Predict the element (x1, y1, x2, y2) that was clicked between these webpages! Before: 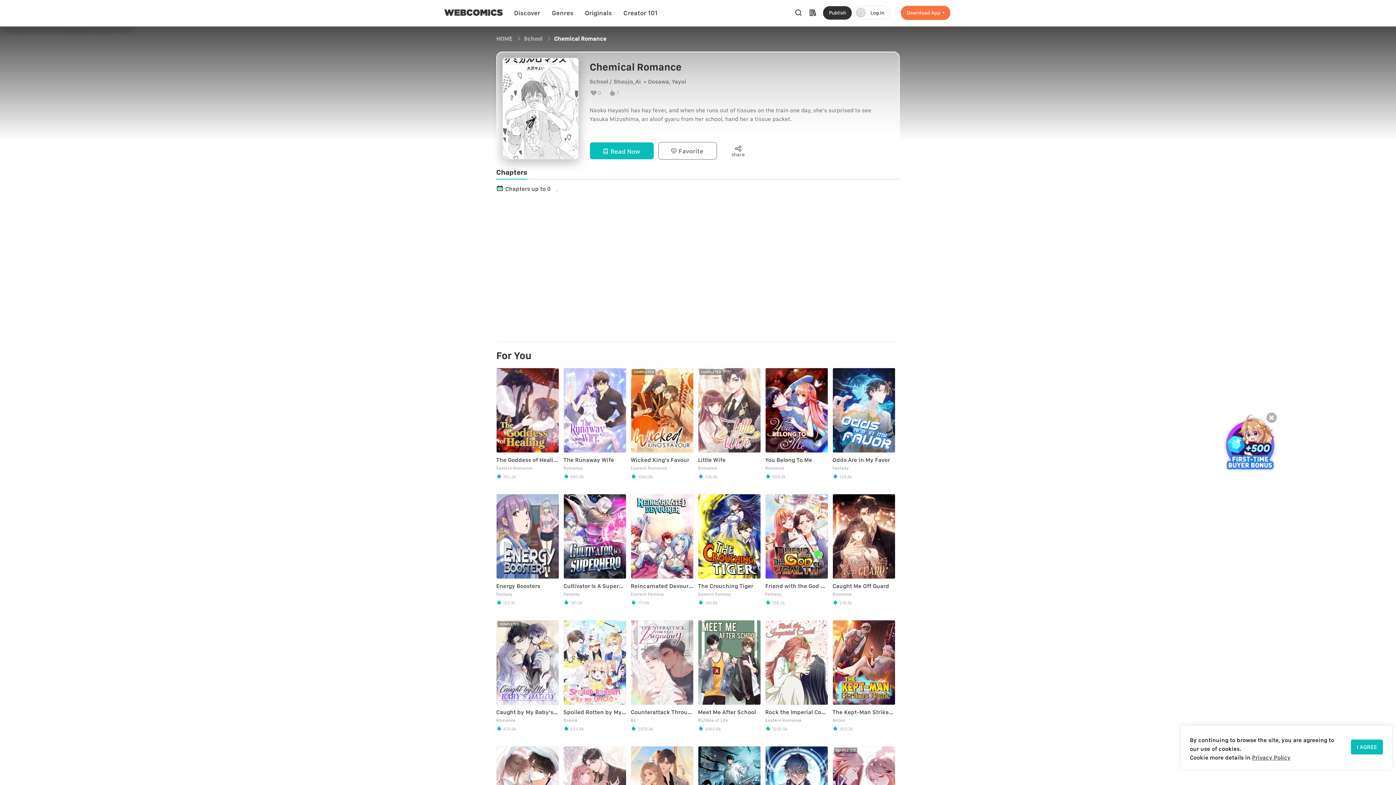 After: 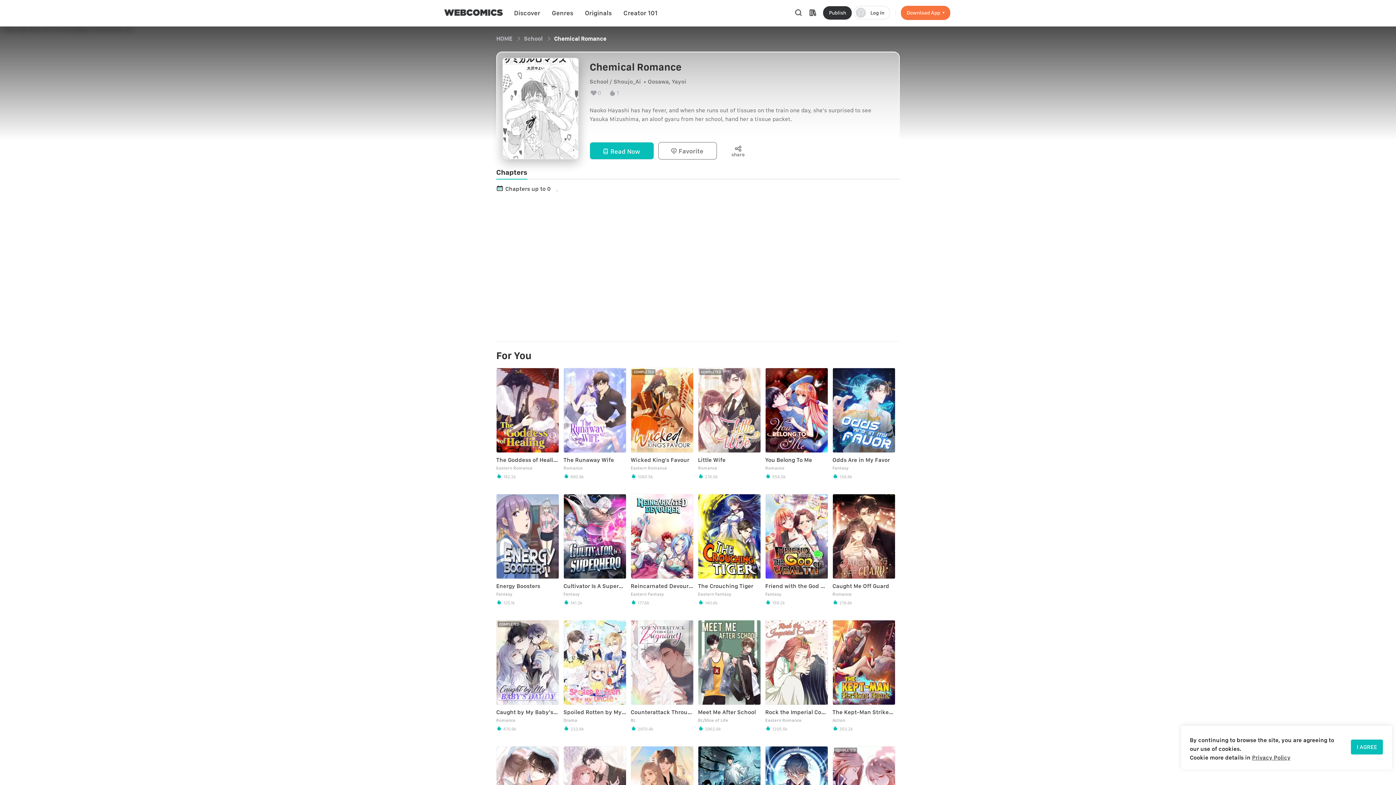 Action: bbox: (1266, 412, 1277, 423)